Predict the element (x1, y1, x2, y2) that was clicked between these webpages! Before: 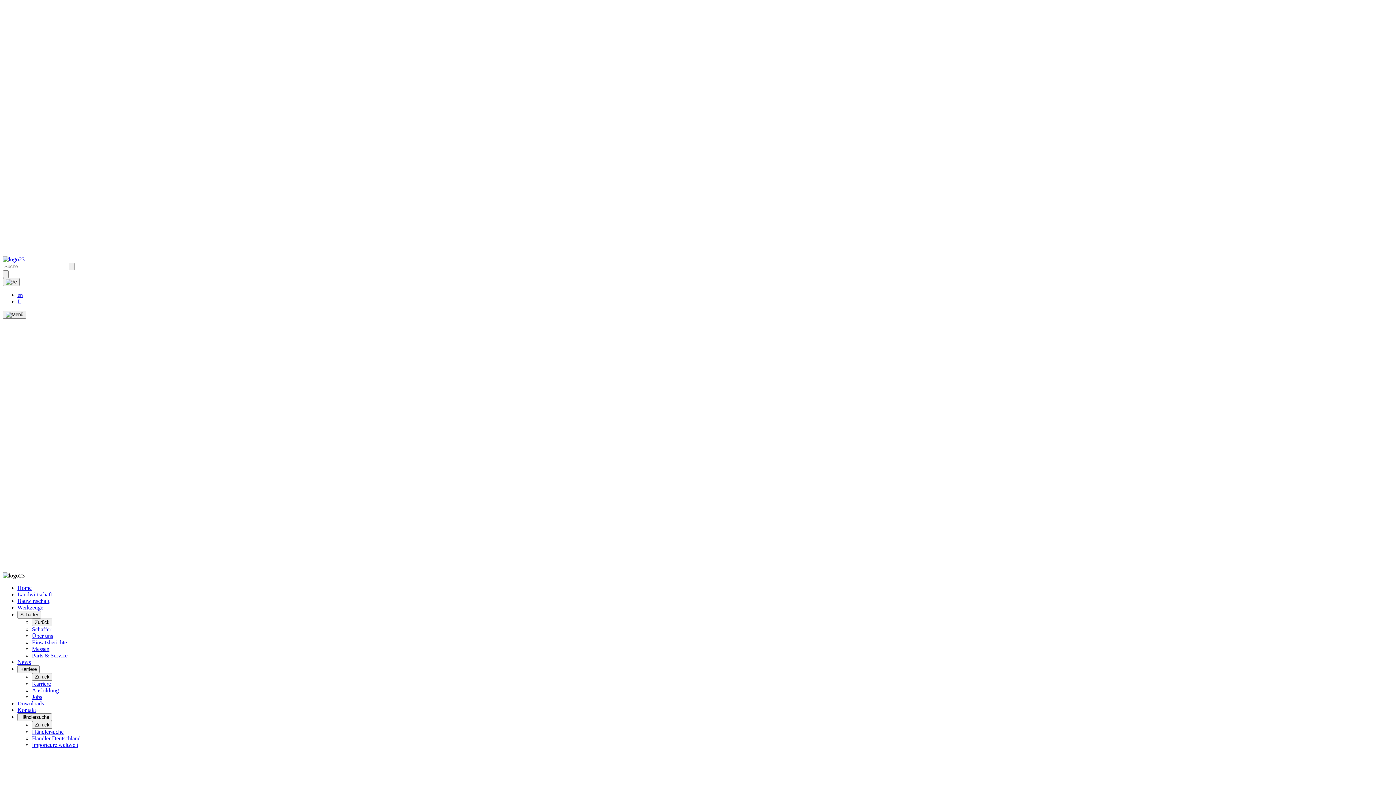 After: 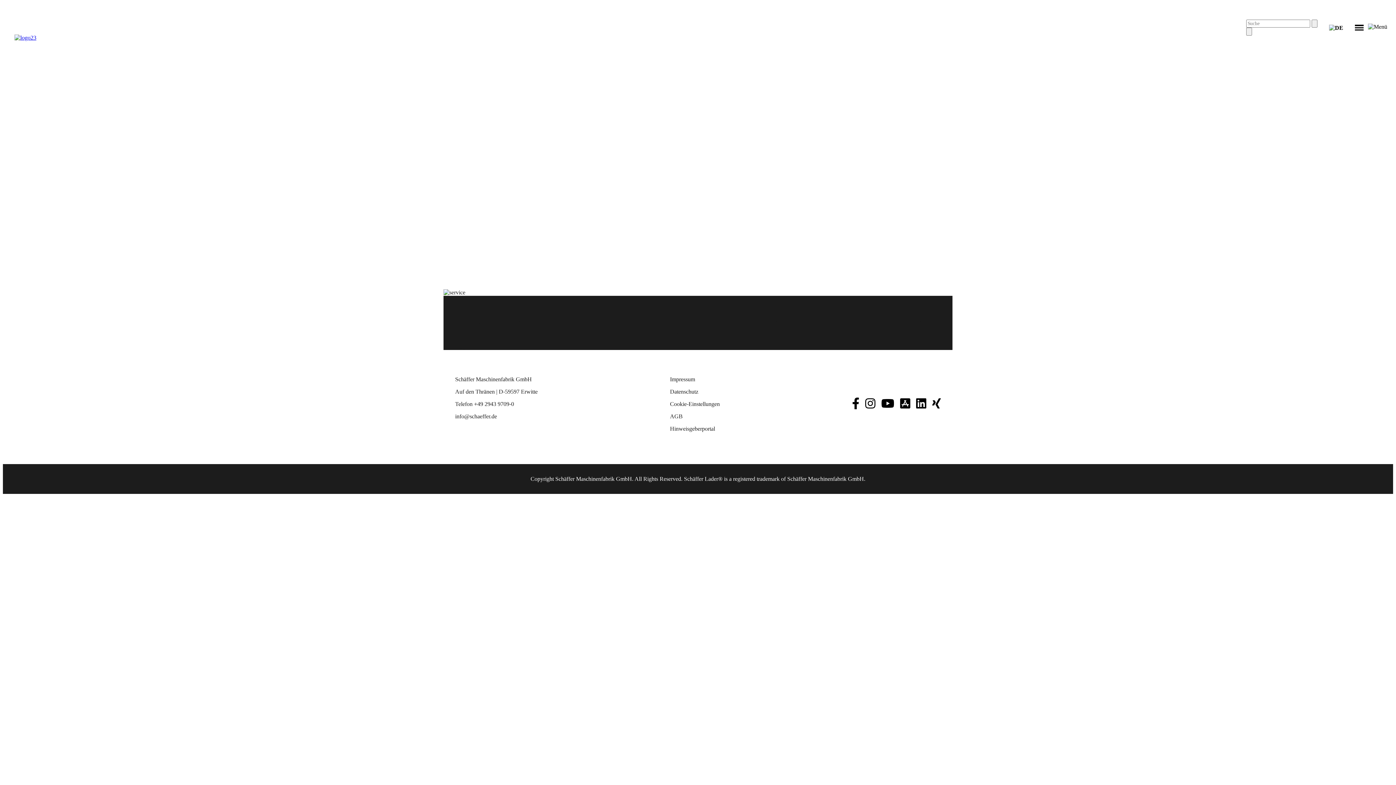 Action: label: Parts & Service bbox: (32, 652, 67, 658)